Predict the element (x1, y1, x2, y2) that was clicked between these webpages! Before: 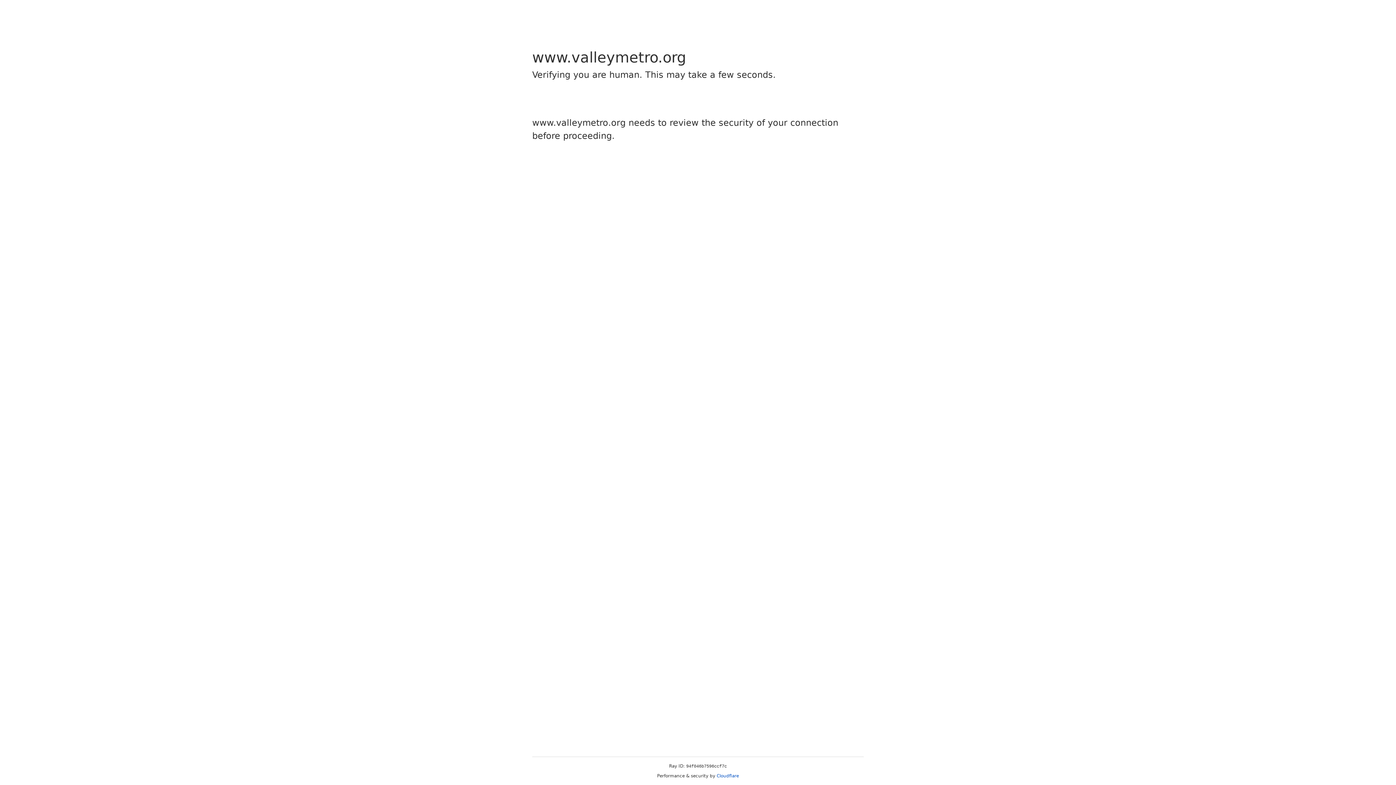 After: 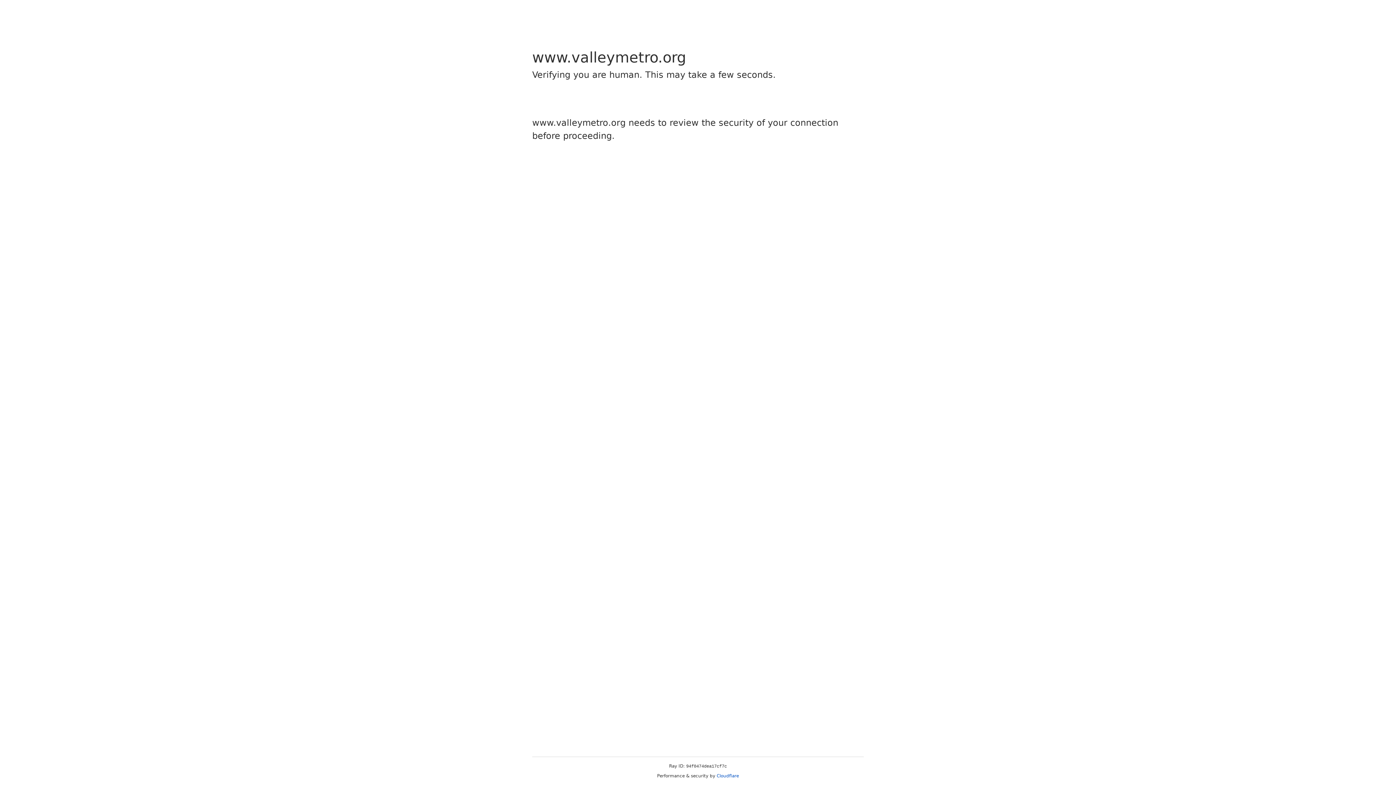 Action: label: Cloudflare bbox: (716, 773, 739, 778)